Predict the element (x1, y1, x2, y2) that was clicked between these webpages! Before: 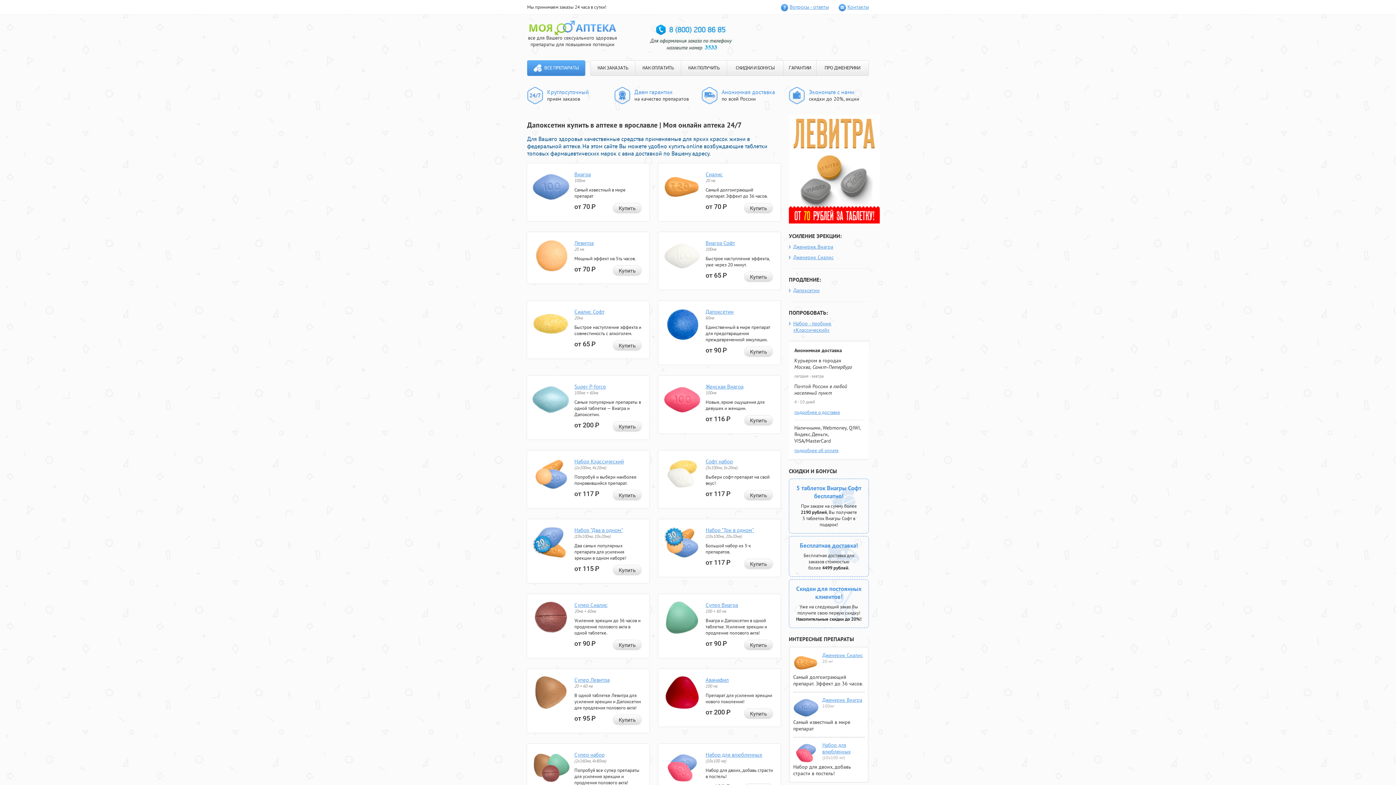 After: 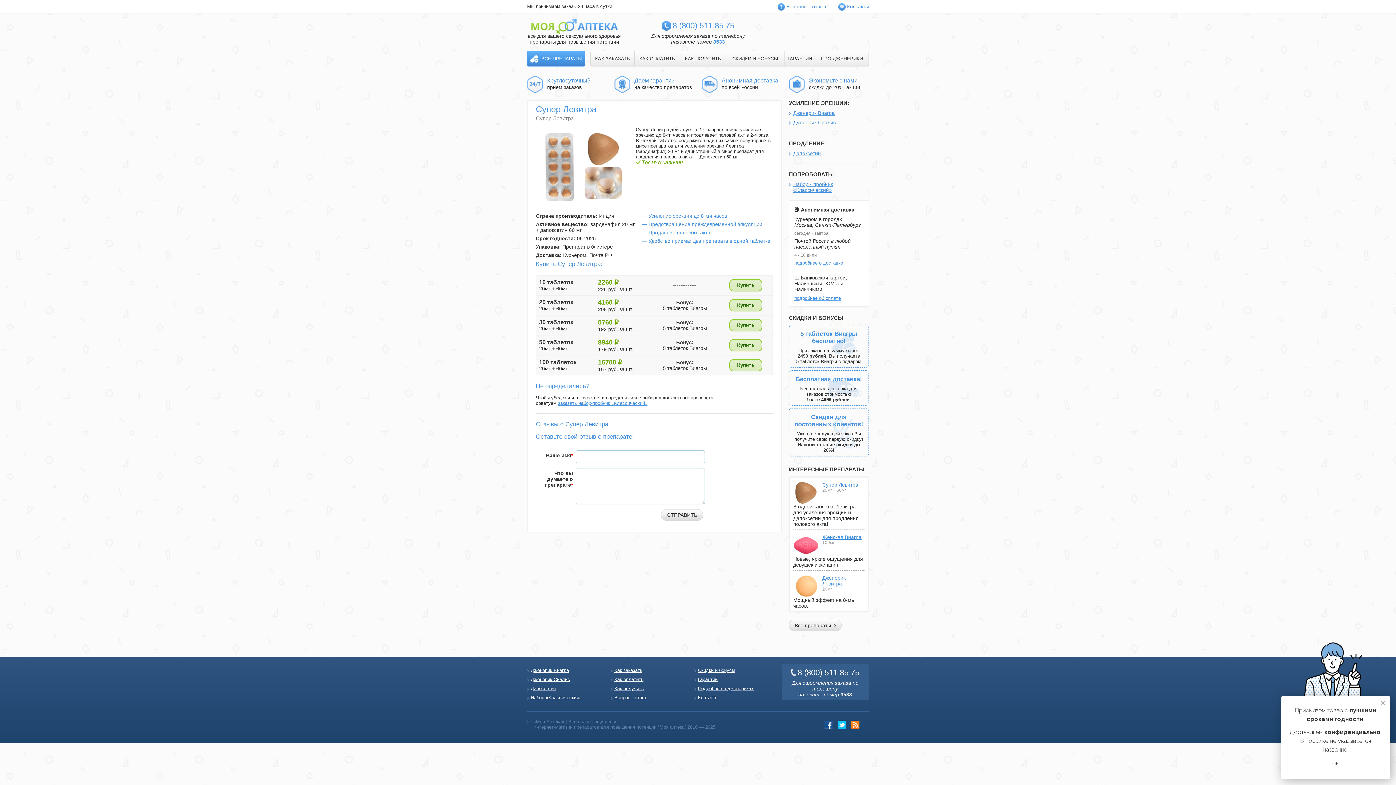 Action: bbox: (612, 715, 642, 725) label: Купить